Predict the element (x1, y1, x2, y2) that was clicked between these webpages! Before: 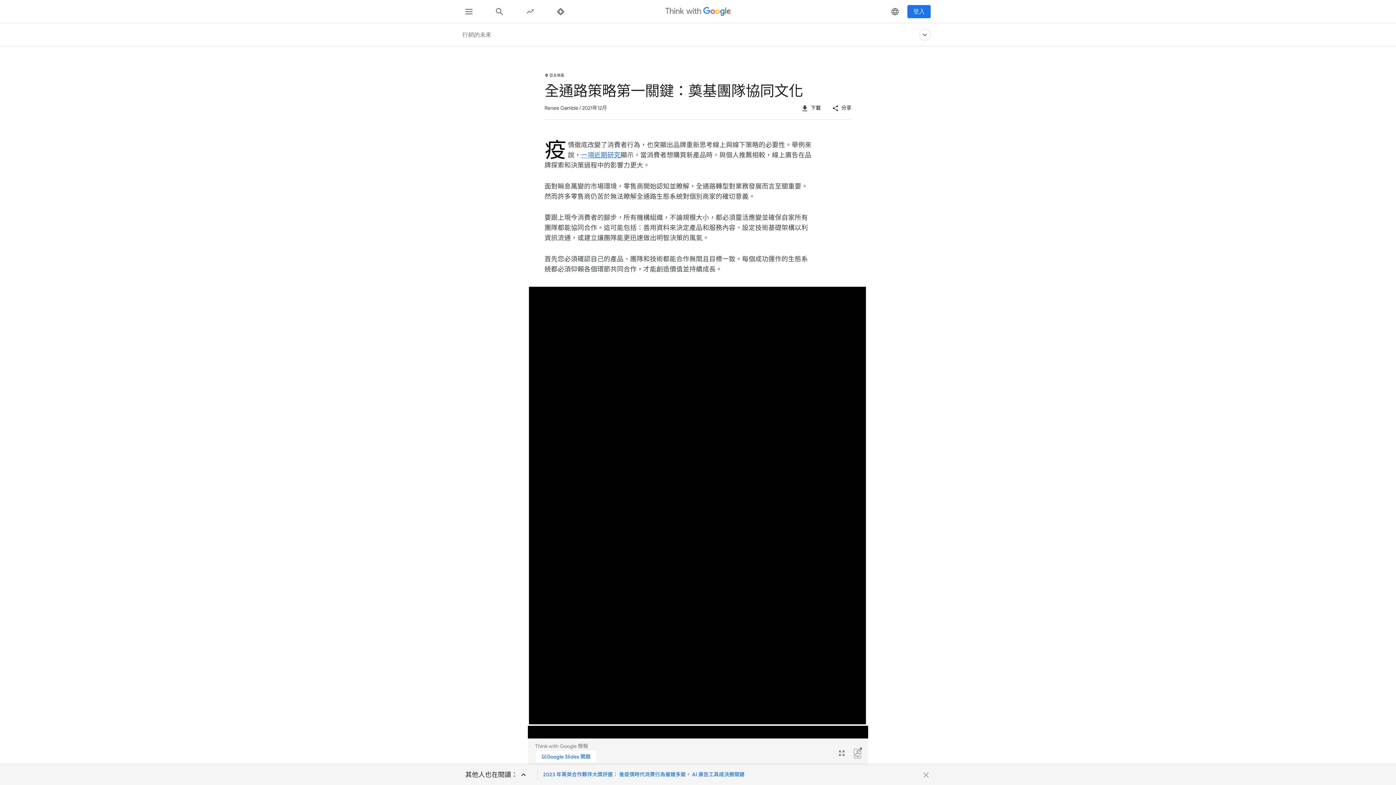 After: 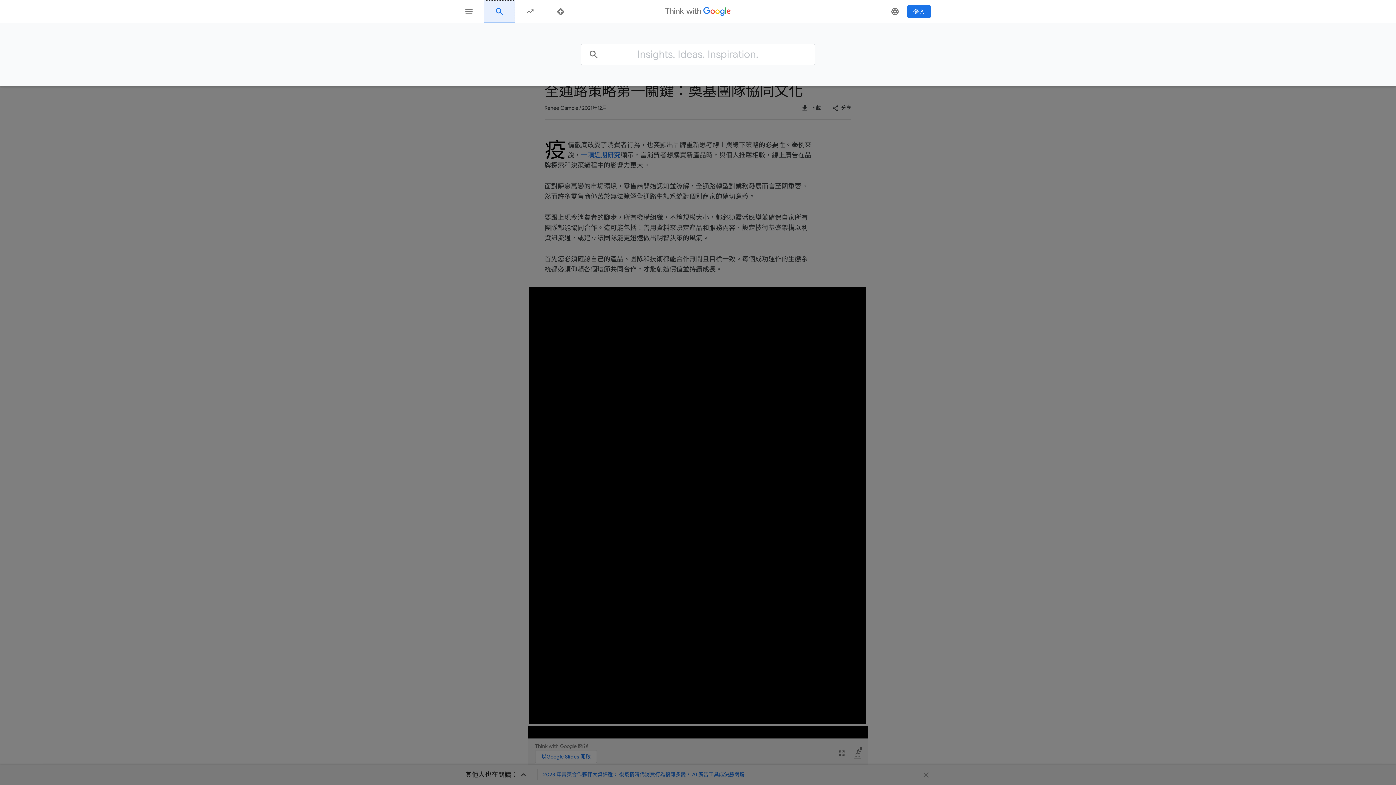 Action: label: 搜尋文章 bbox: (484, 0, 514, 23)